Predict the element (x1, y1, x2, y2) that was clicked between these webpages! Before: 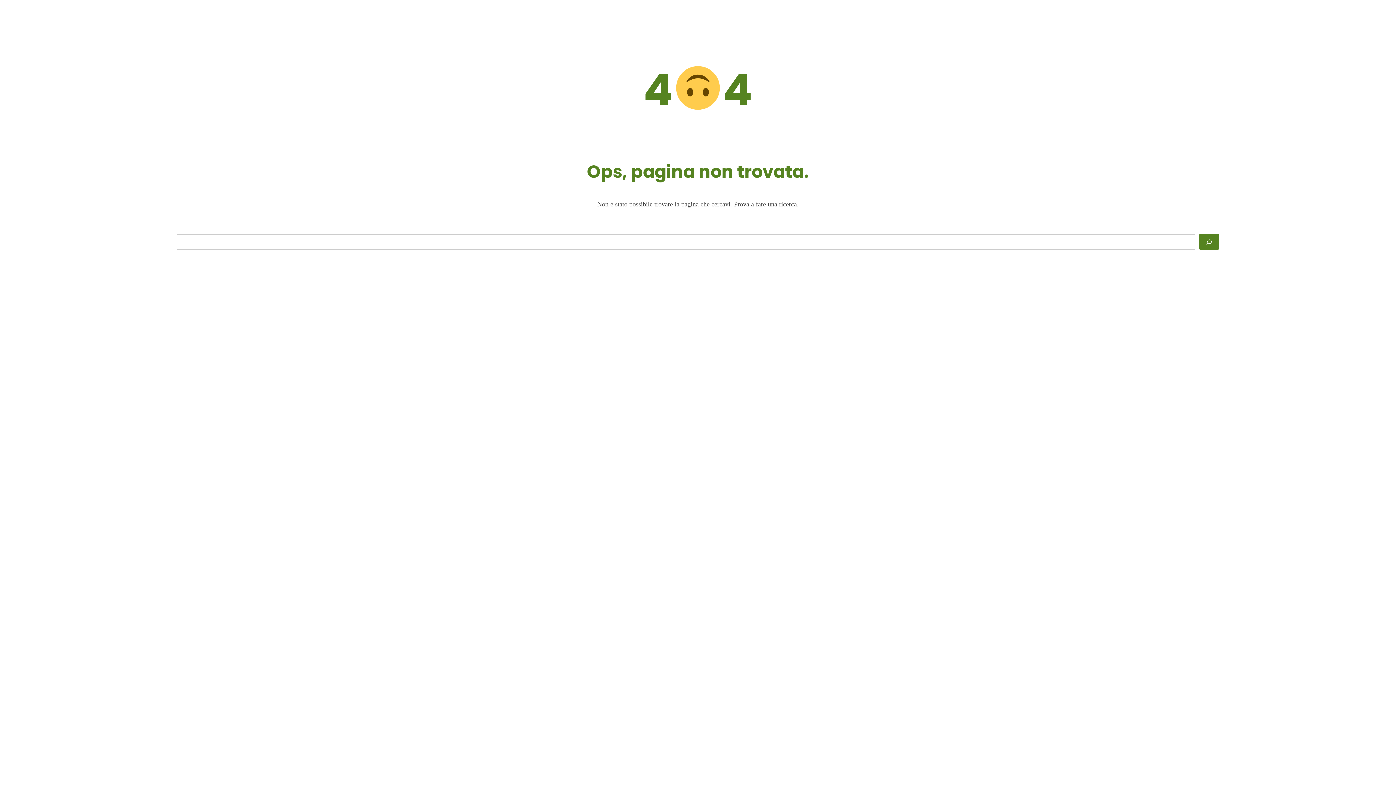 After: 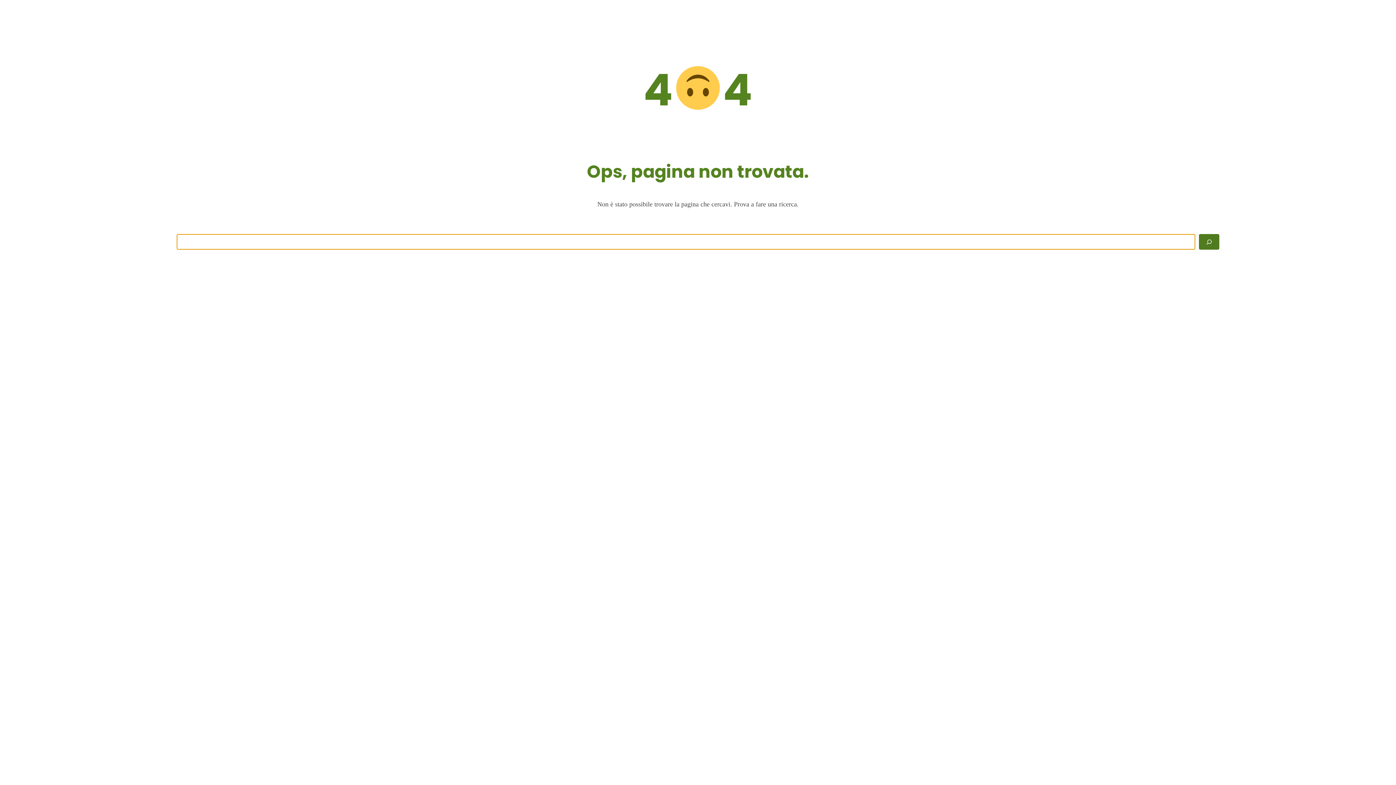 Action: bbox: (1199, 234, 1219, 249) label: Cerca